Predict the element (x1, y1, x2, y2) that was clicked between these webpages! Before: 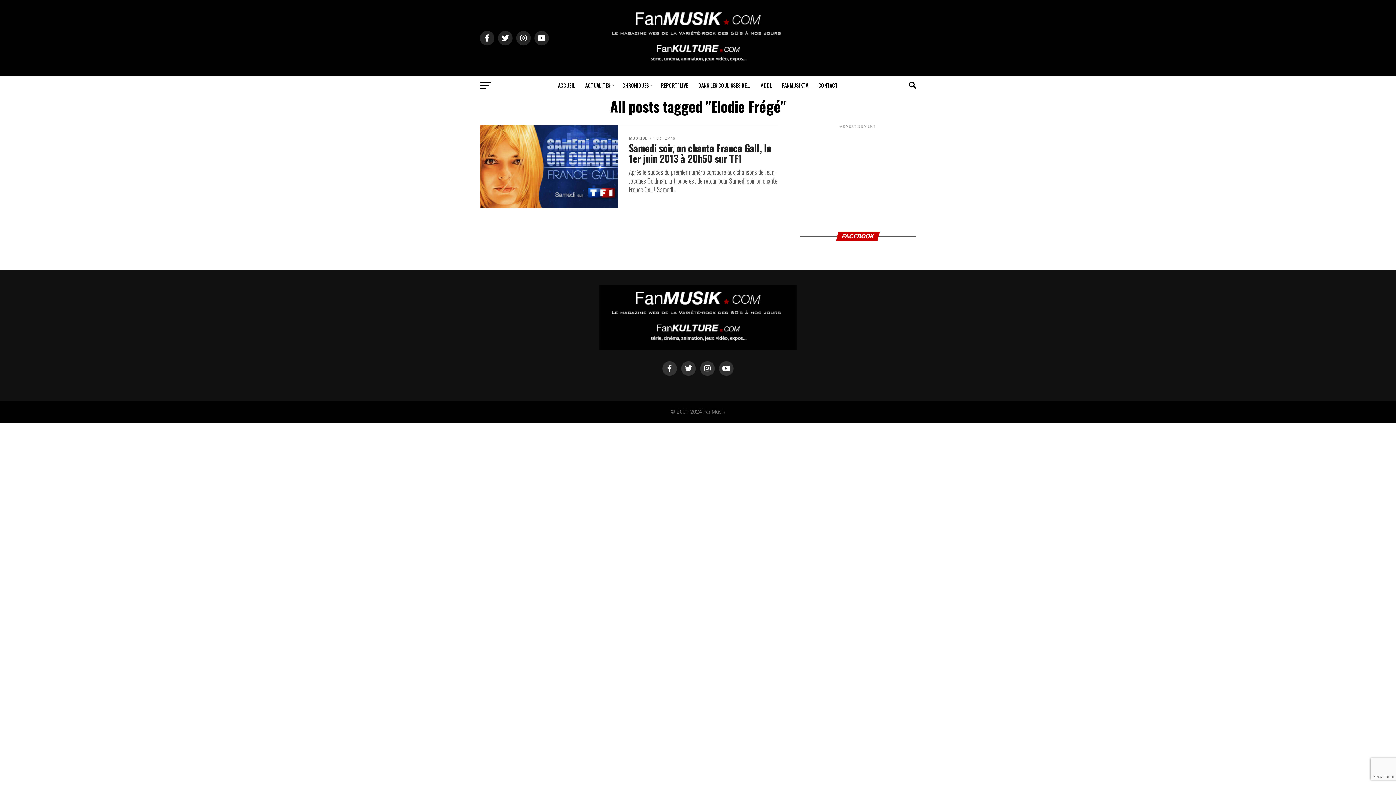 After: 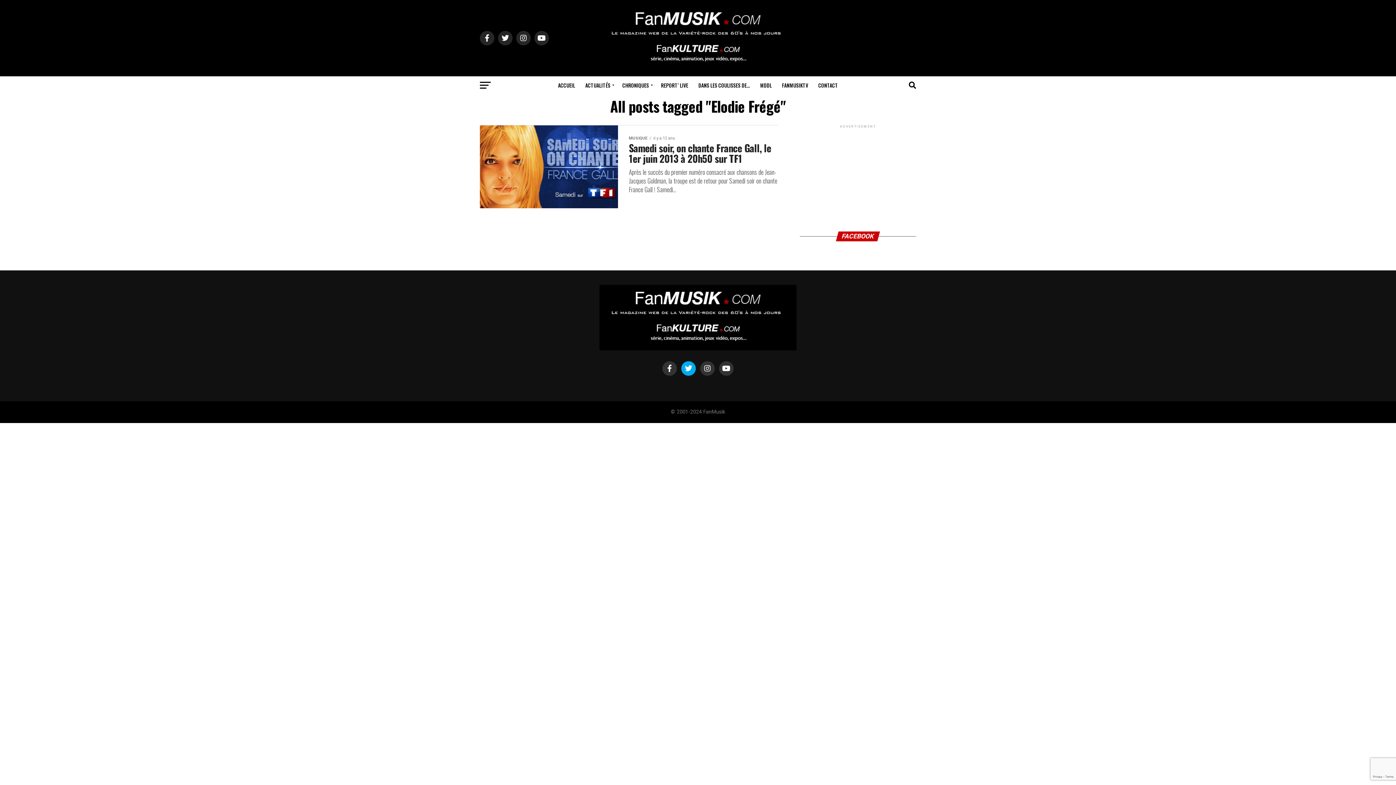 Action: bbox: (681, 361, 696, 376)